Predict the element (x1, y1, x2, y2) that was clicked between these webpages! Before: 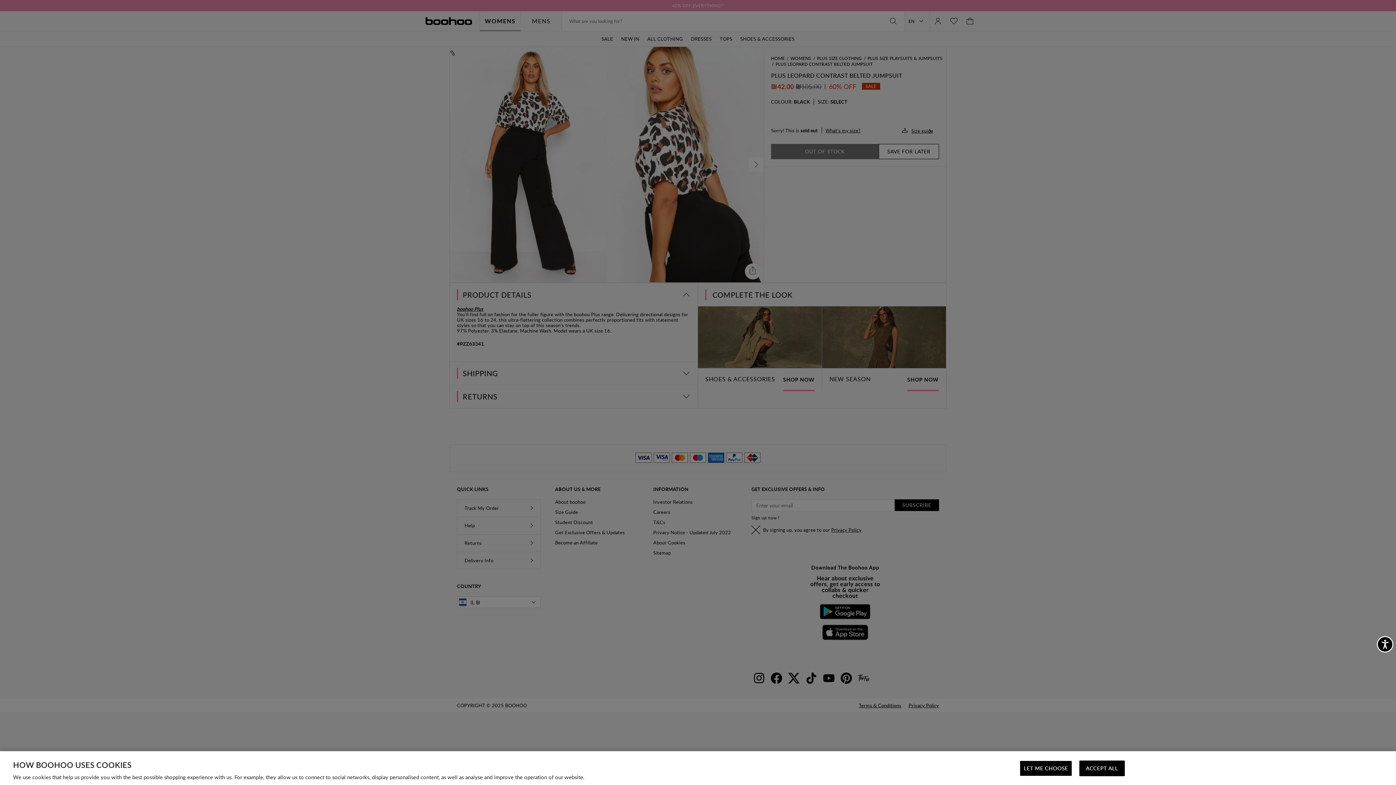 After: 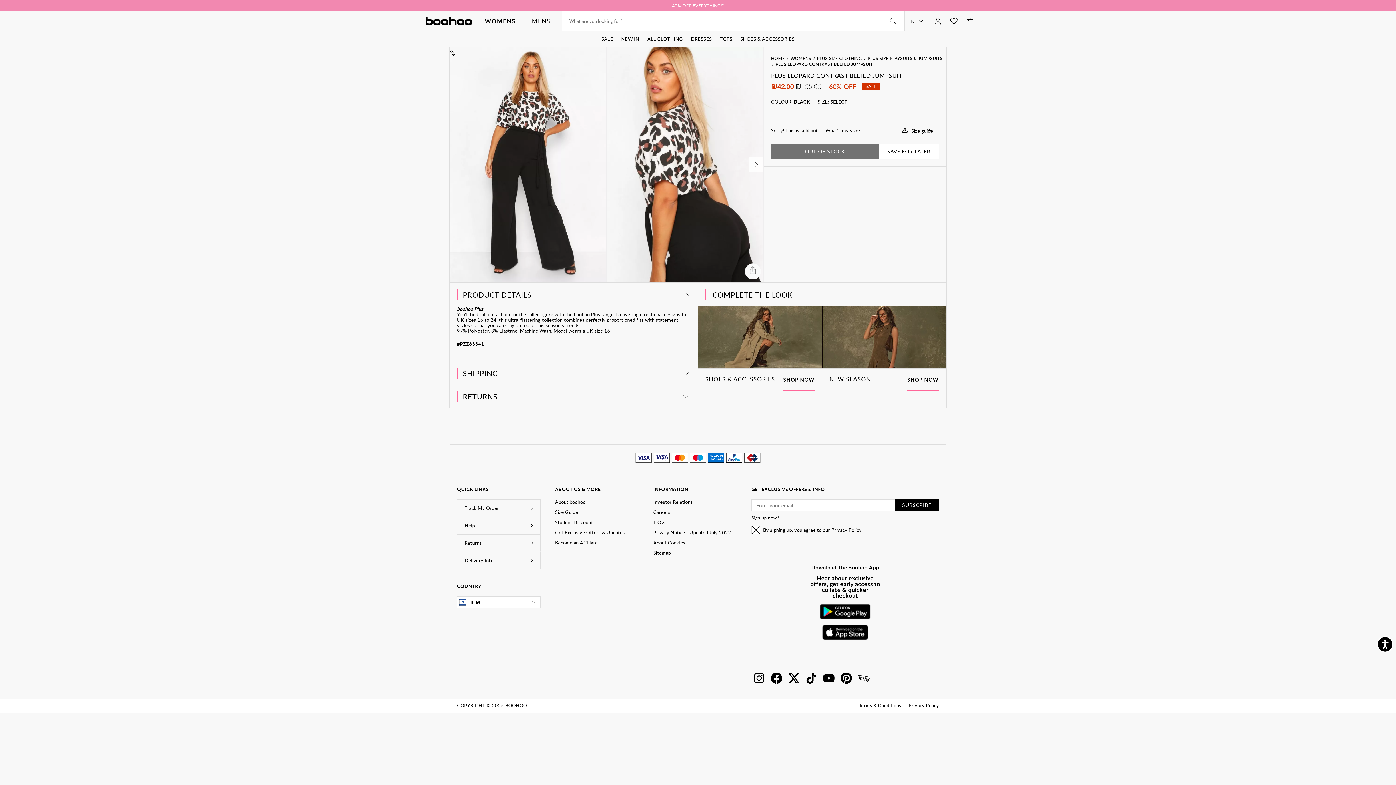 Action: bbox: (1079, 761, 1125, 776) label: ACCEPT ALL